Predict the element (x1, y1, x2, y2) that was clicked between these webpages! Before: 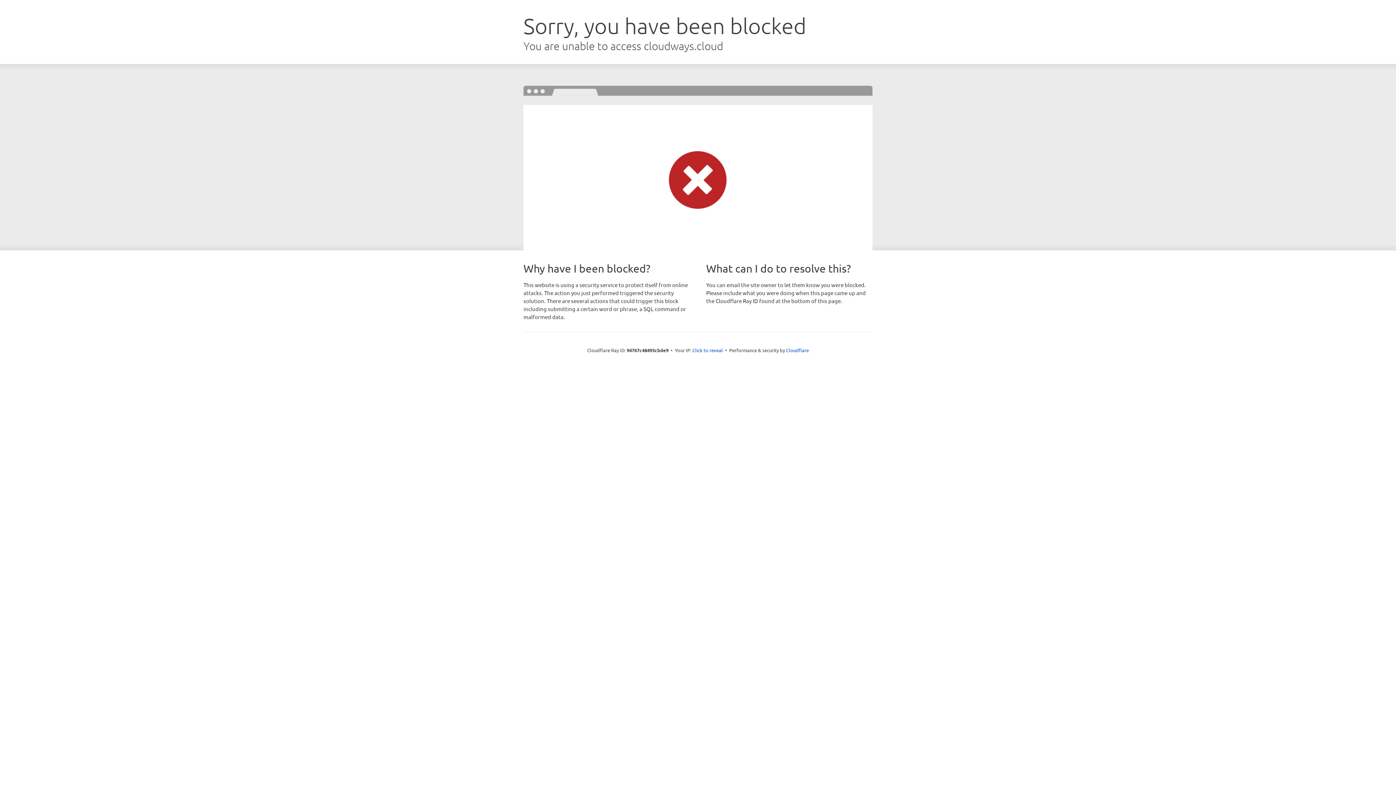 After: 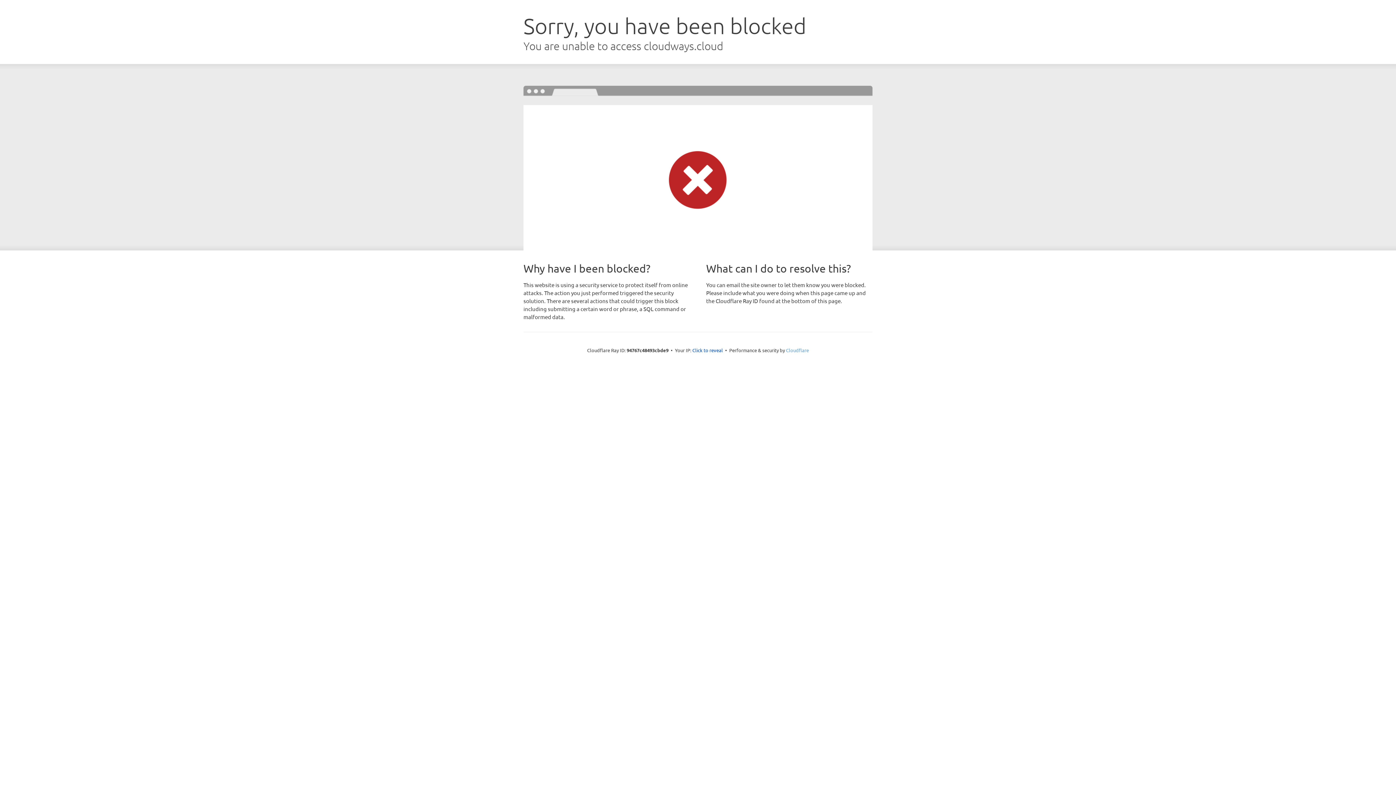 Action: bbox: (786, 347, 809, 353) label: Cloudflare